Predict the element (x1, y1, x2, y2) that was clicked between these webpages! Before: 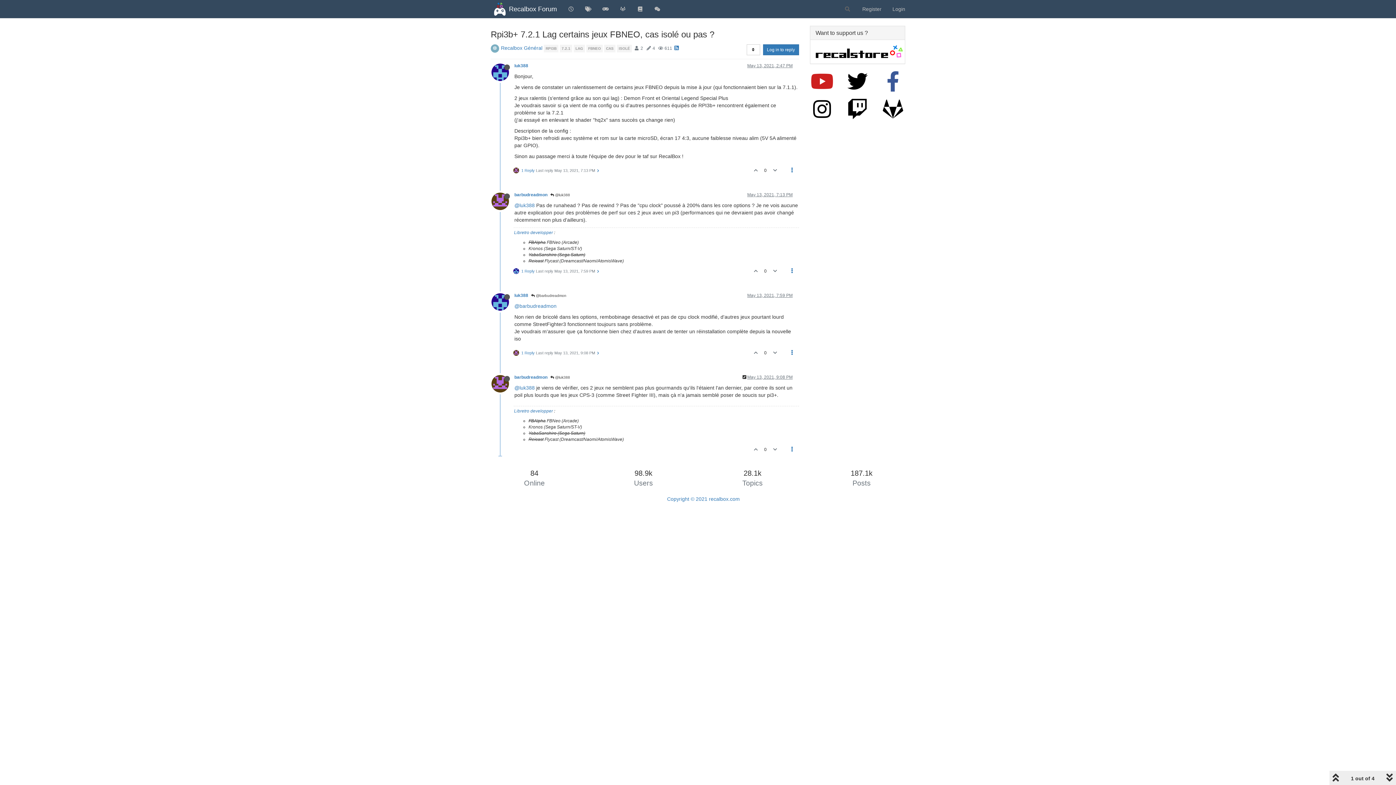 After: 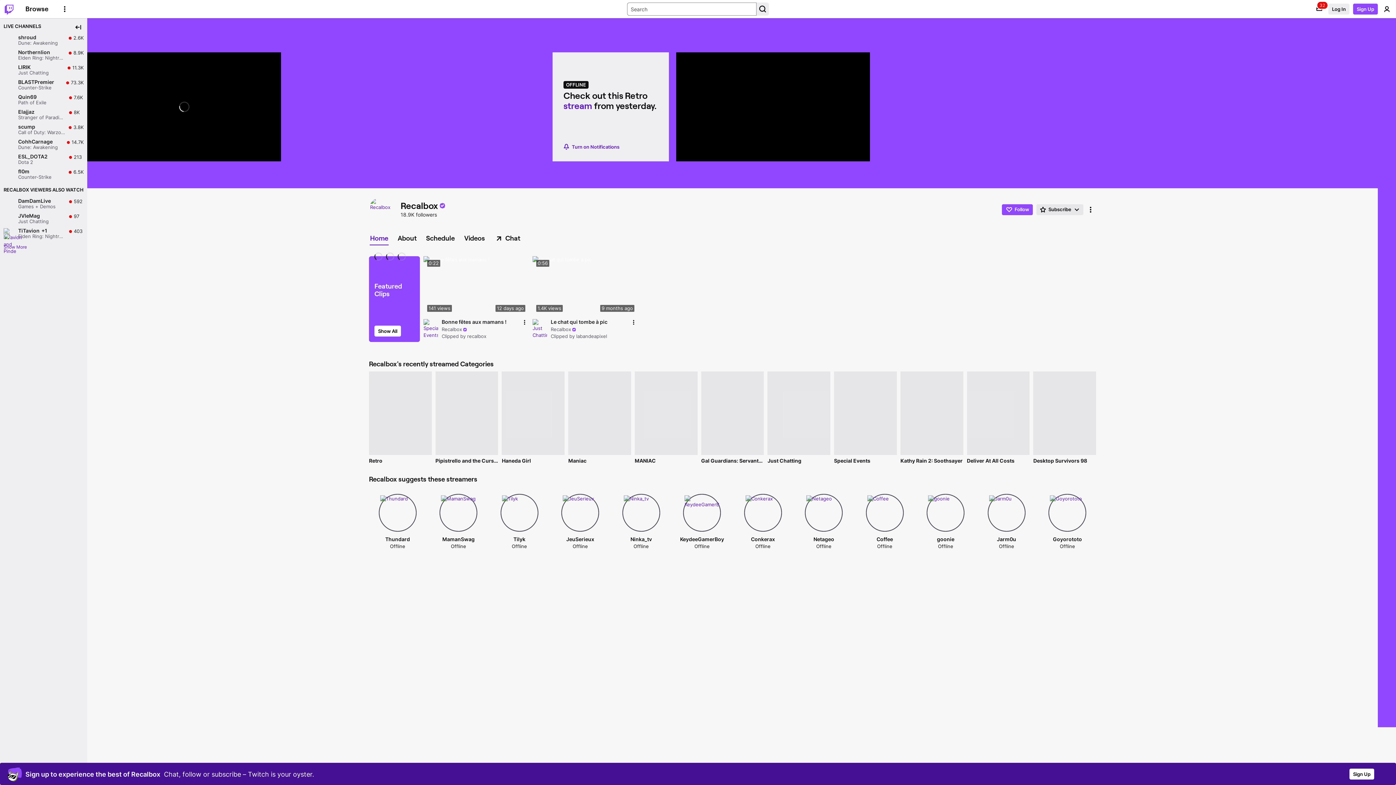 Action: bbox: (847, 112, 867, 117)